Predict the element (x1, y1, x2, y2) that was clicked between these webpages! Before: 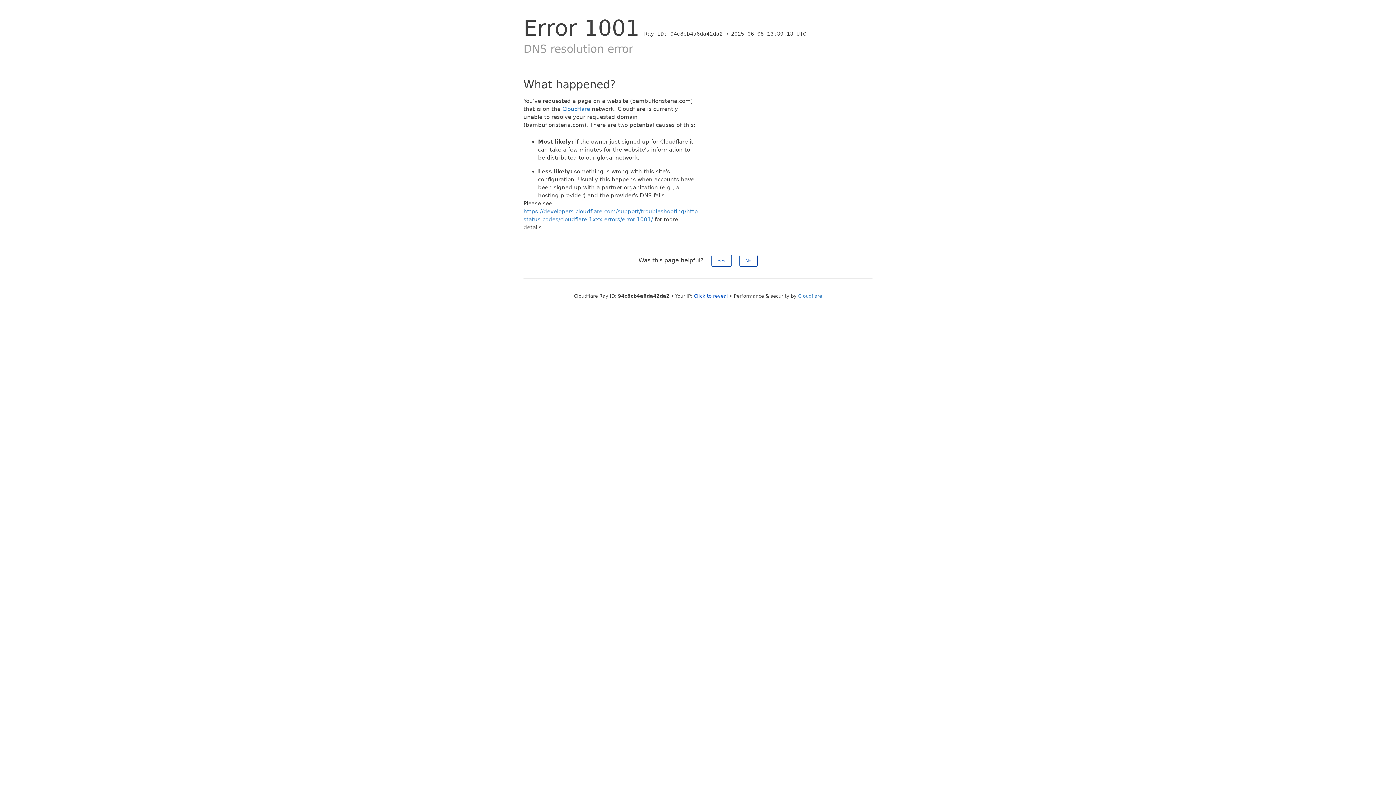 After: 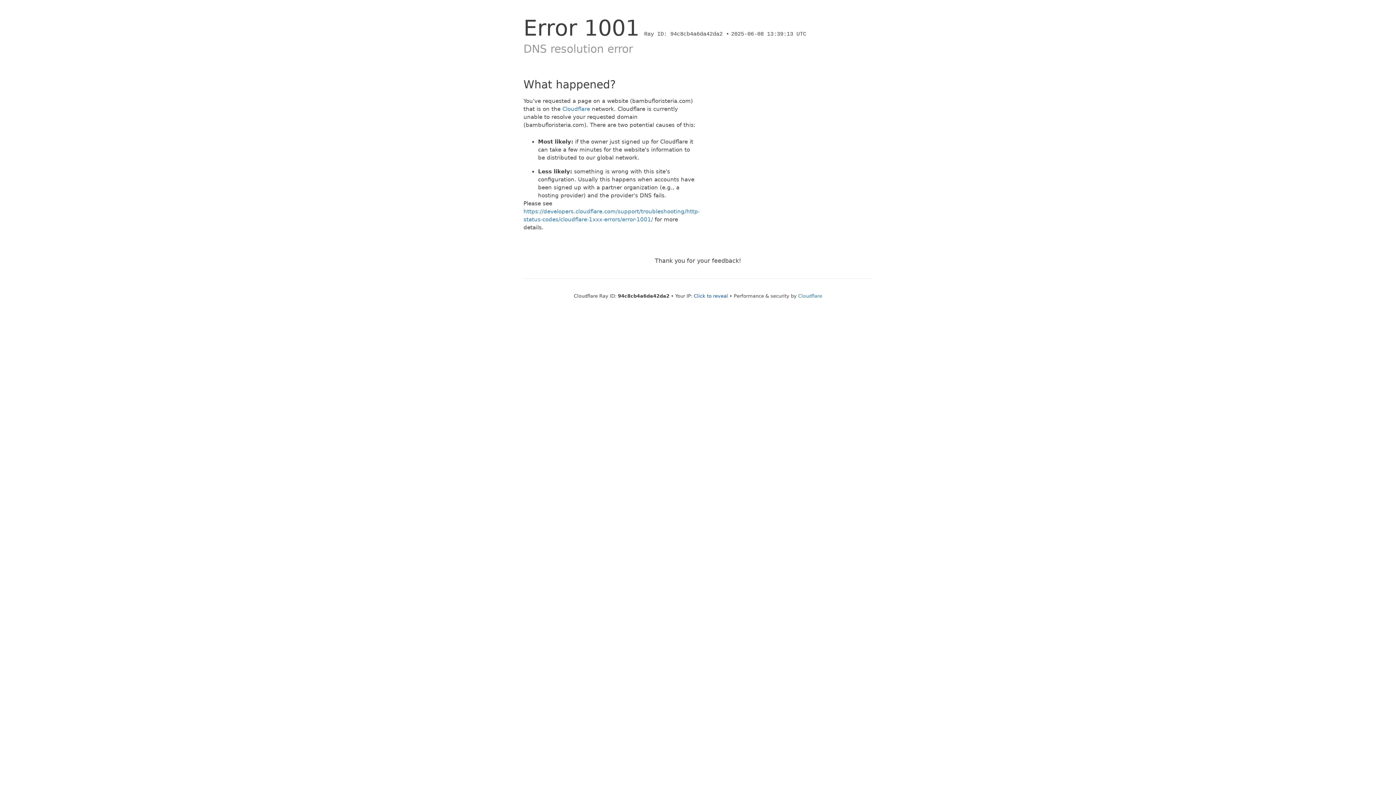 Action: label: Yes bbox: (711, 254, 731, 266)